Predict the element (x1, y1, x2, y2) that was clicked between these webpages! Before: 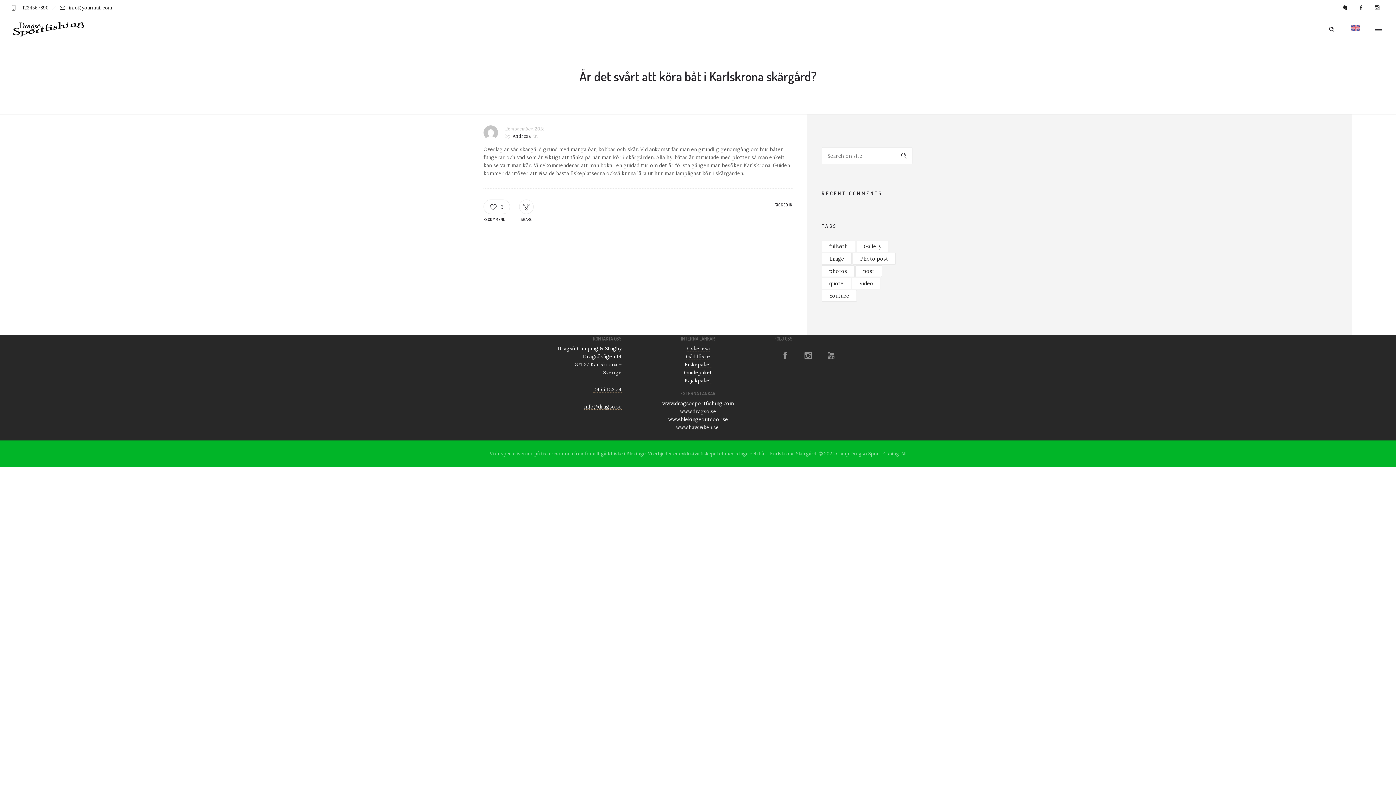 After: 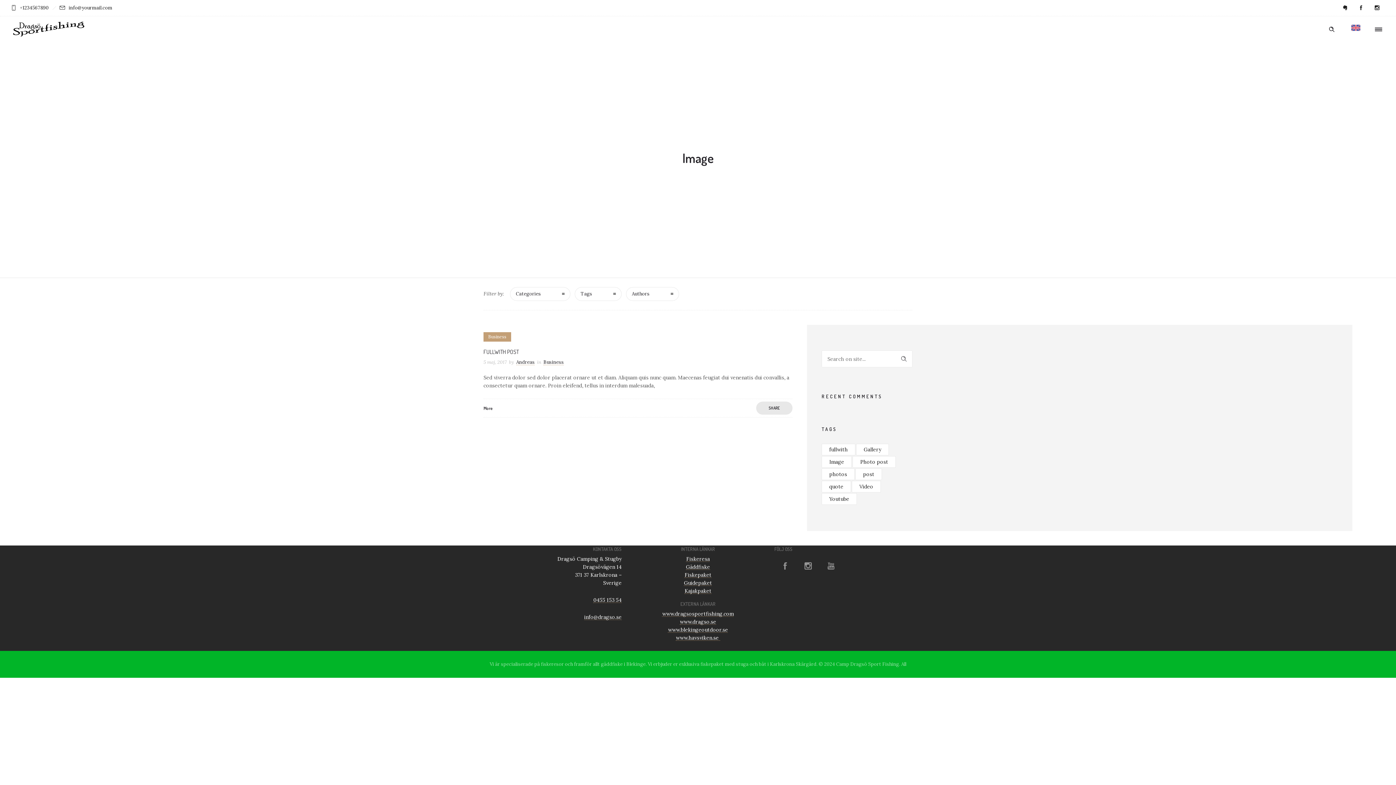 Action: label: Image (1 objekt) bbox: (821, 253, 852, 264)